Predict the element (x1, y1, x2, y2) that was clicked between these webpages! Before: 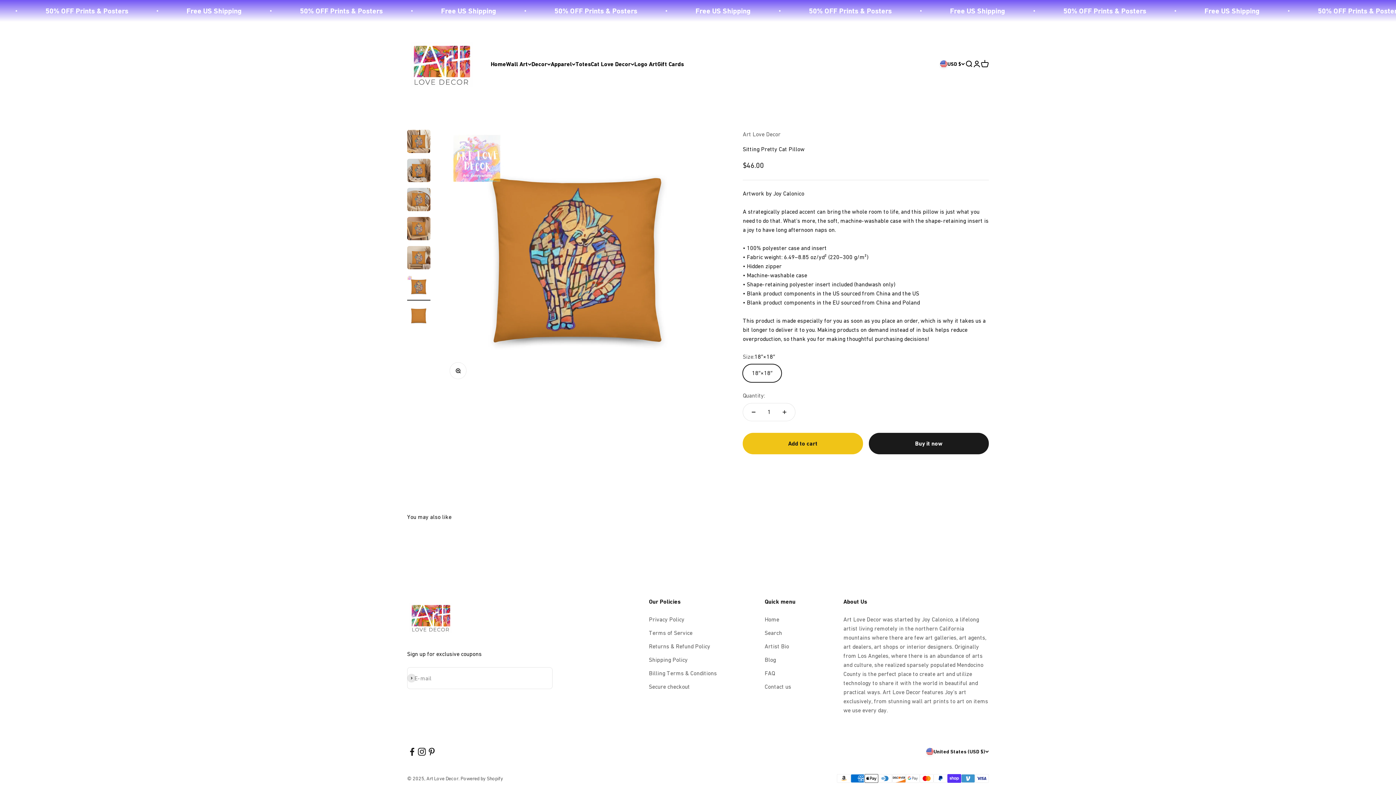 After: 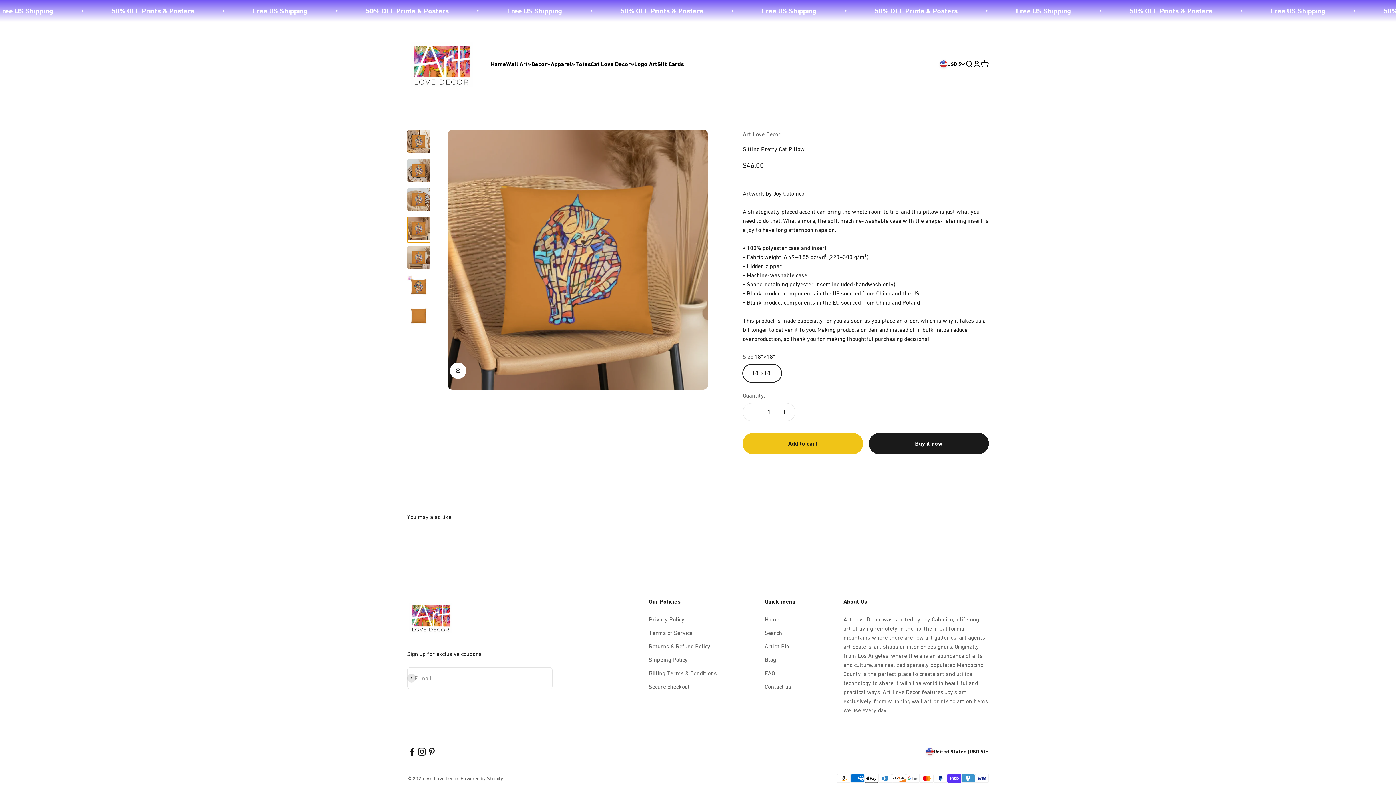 Action: bbox: (407, 216, 430, 242) label: Go to item 4